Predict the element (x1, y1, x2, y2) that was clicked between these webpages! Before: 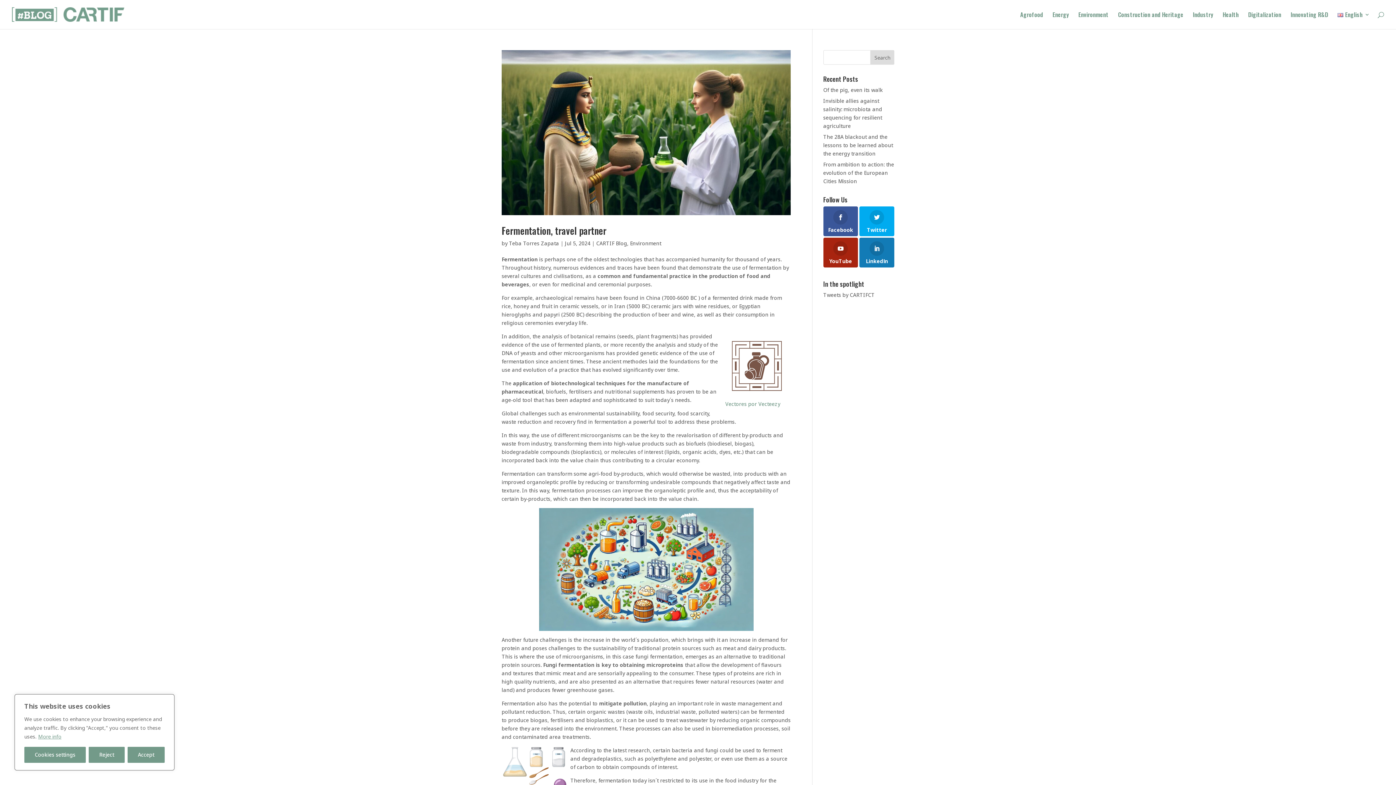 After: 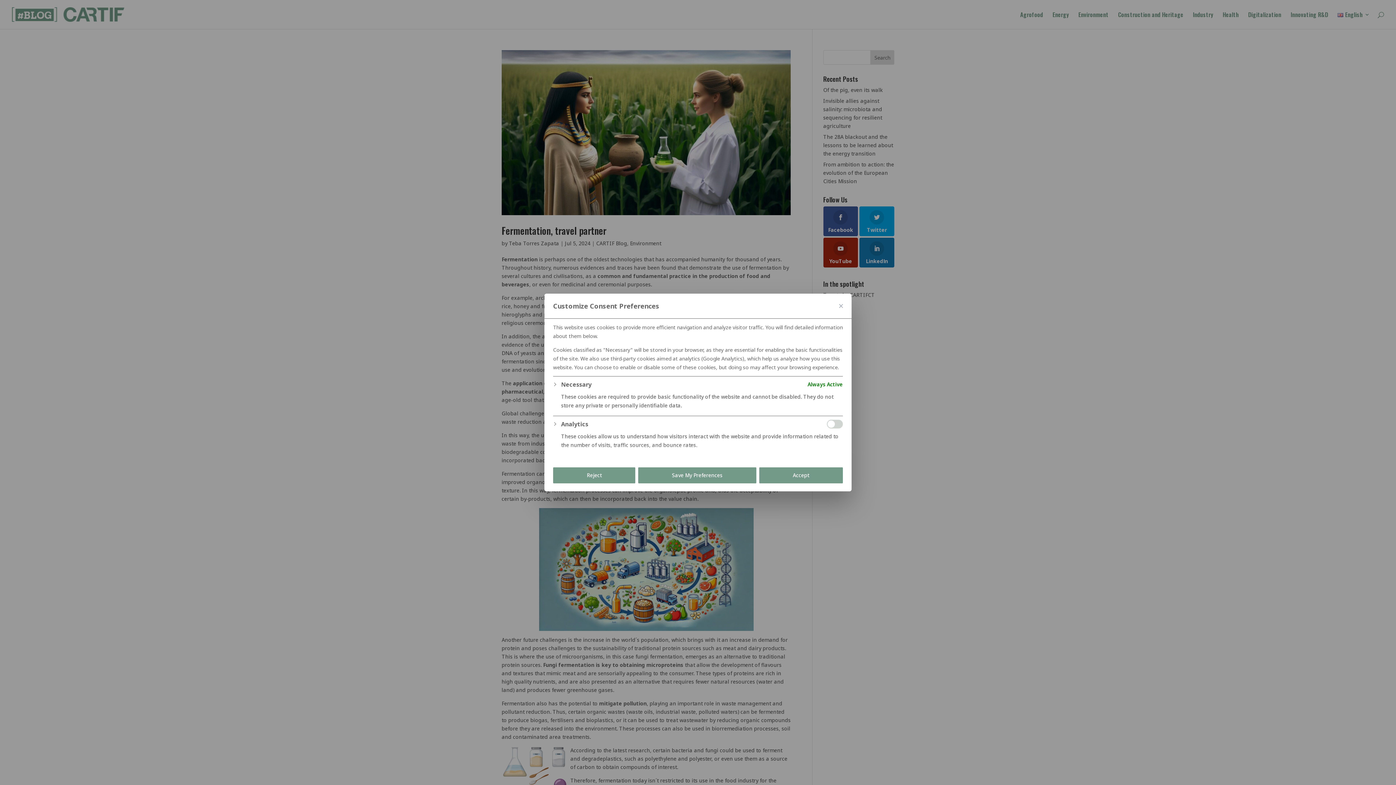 Action: label: Cookies settings bbox: (24, 747, 85, 763)